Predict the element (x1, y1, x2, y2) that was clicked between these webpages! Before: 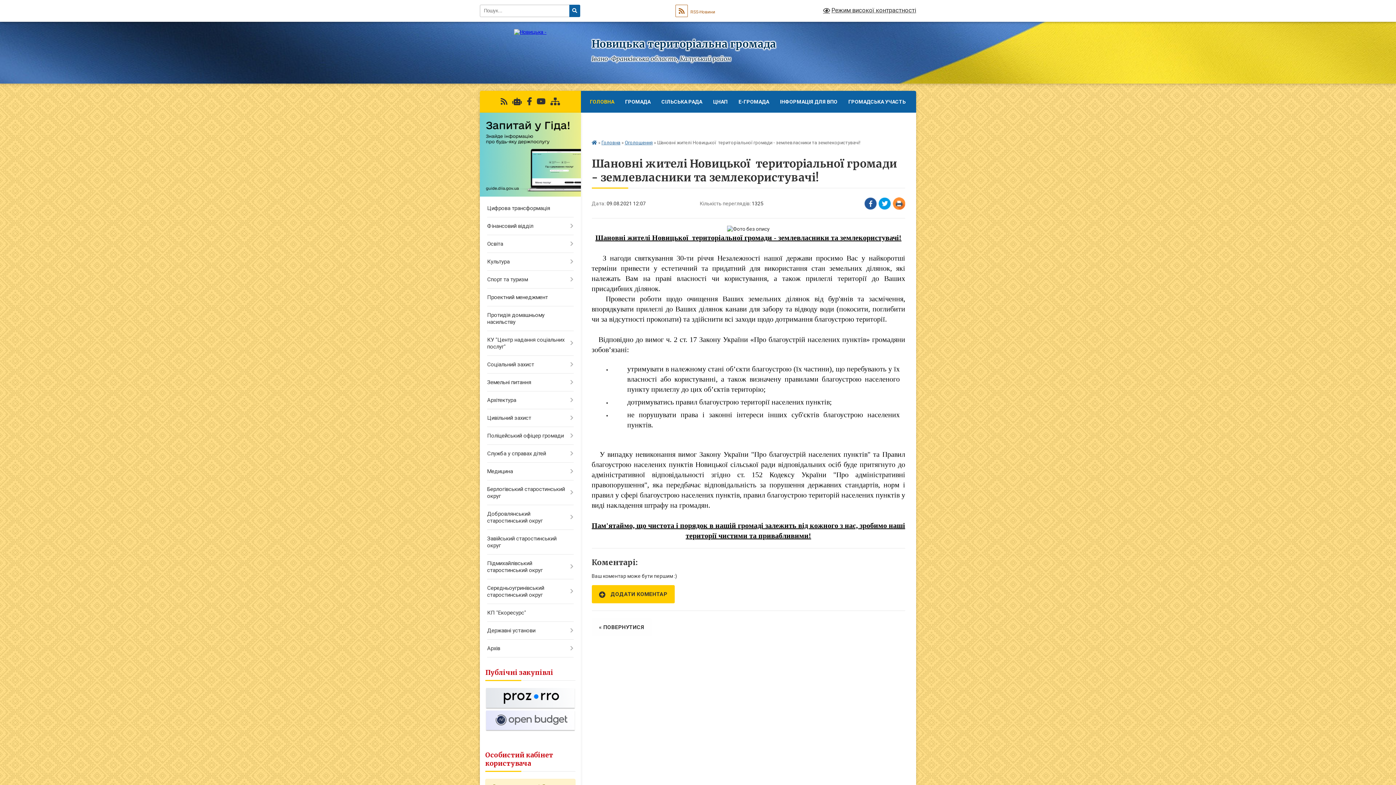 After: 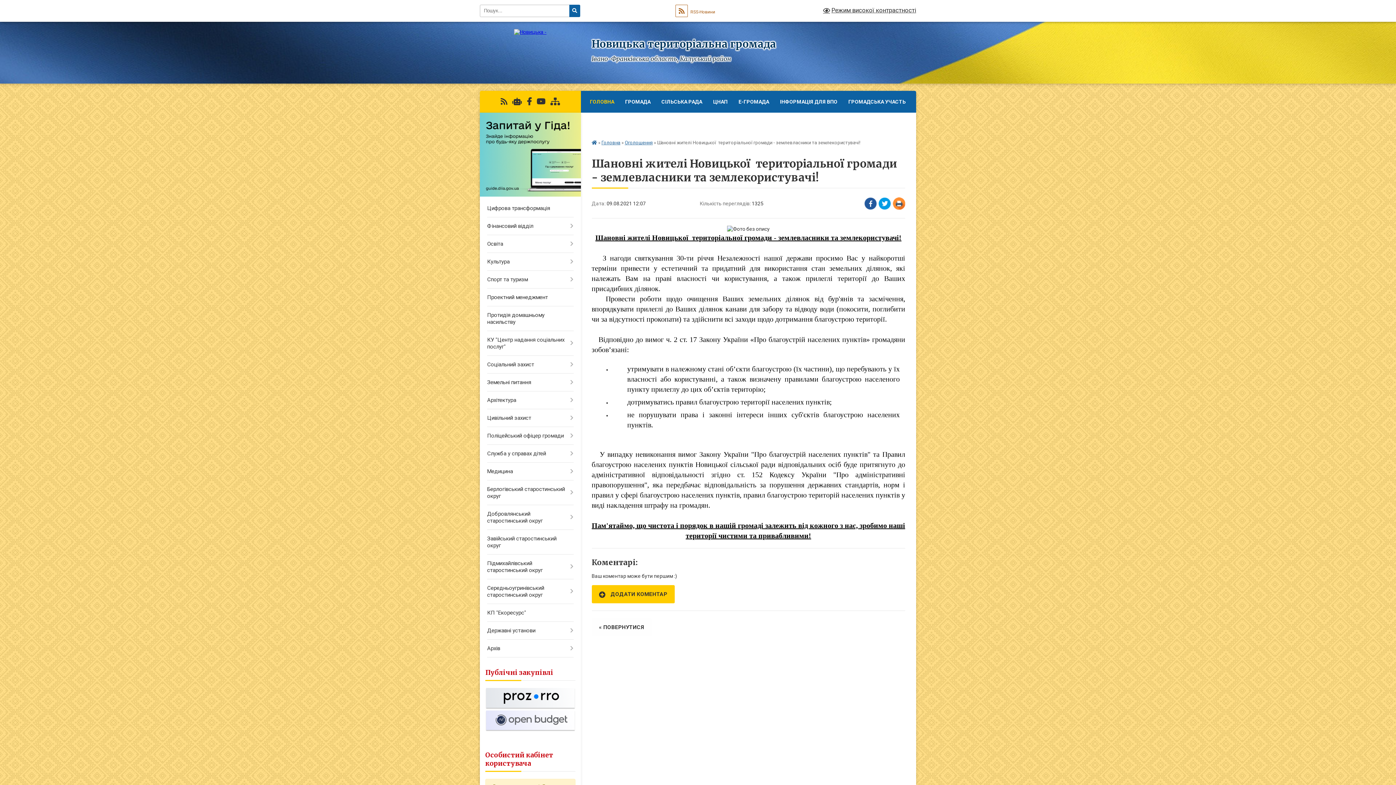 Action: bbox: (500, 97, 507, 106)